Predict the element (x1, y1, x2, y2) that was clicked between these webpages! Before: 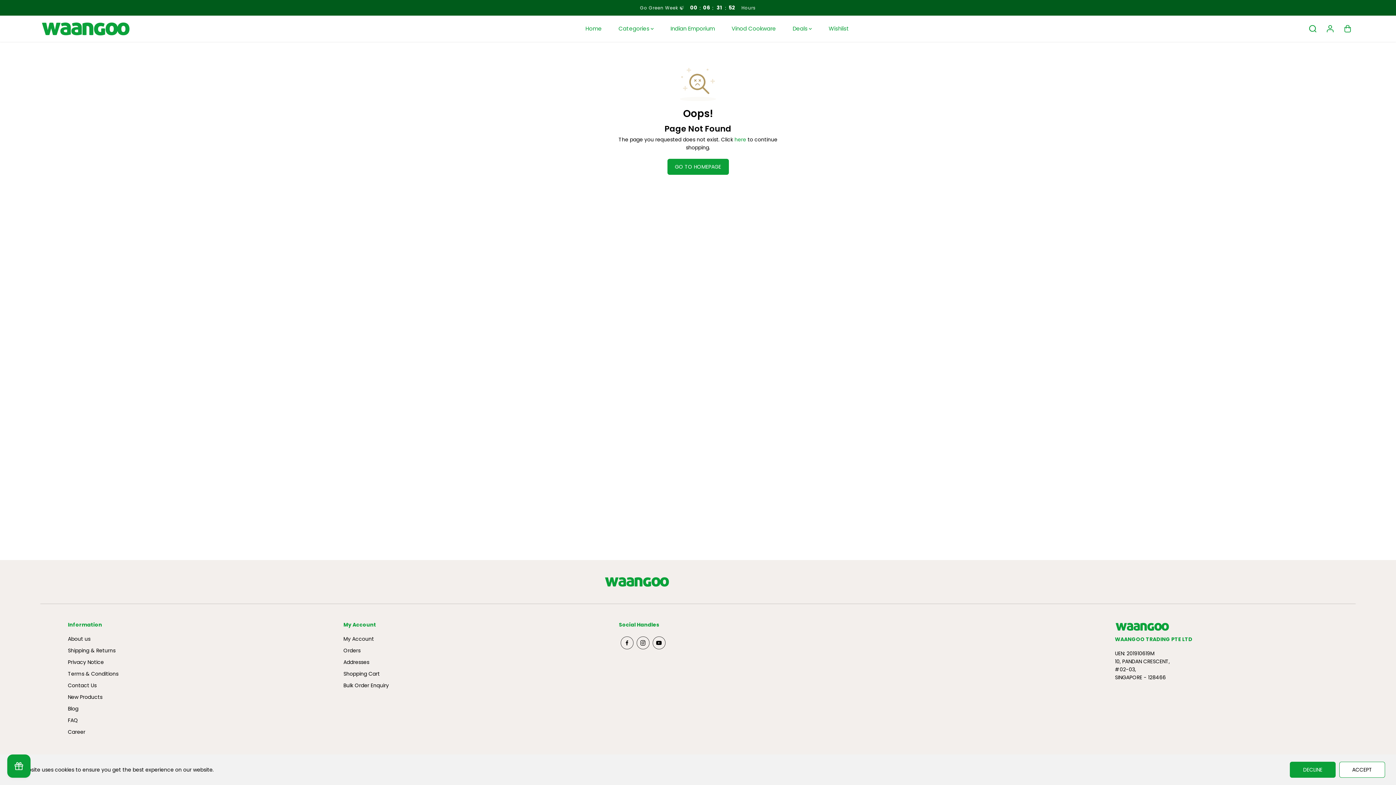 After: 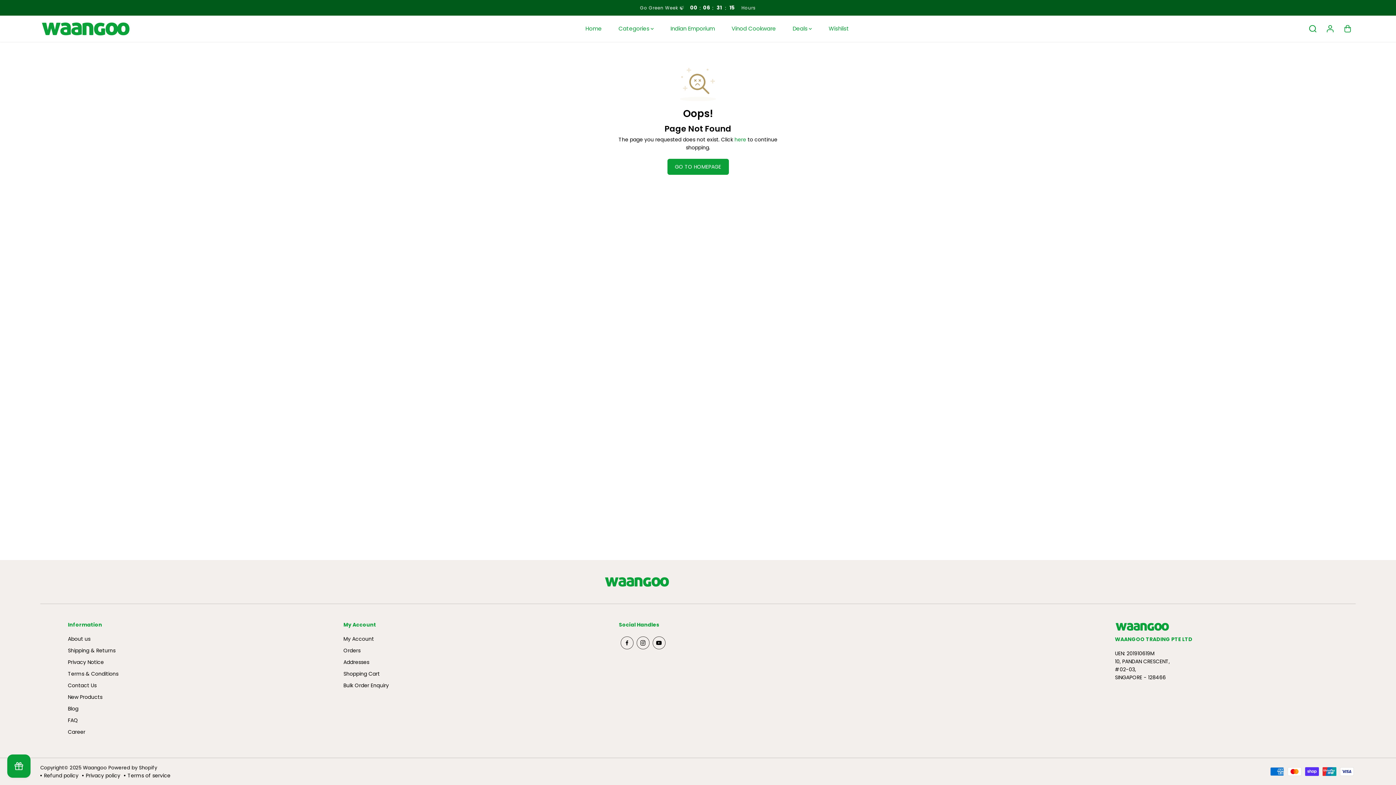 Action: label: ACCEPT bbox: (1339, 762, 1385, 778)